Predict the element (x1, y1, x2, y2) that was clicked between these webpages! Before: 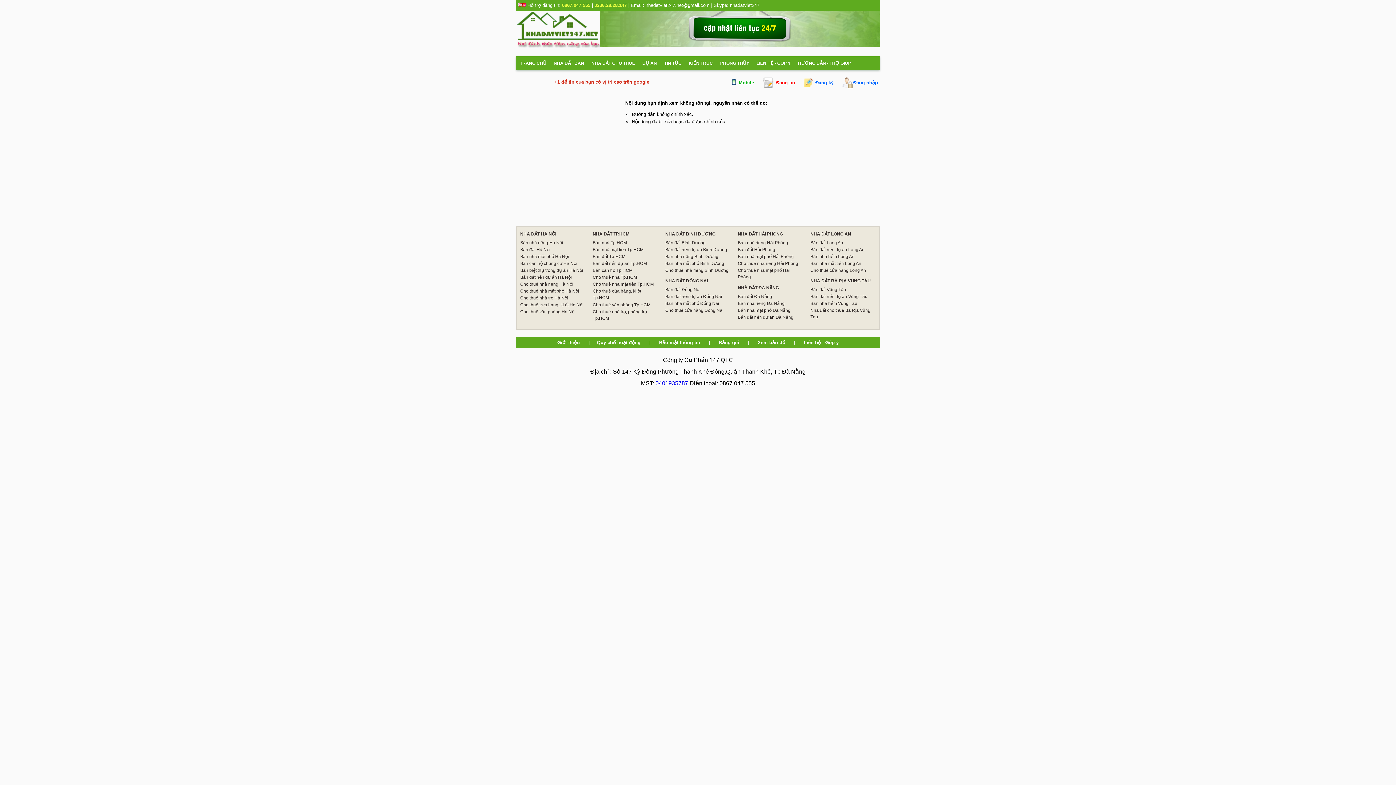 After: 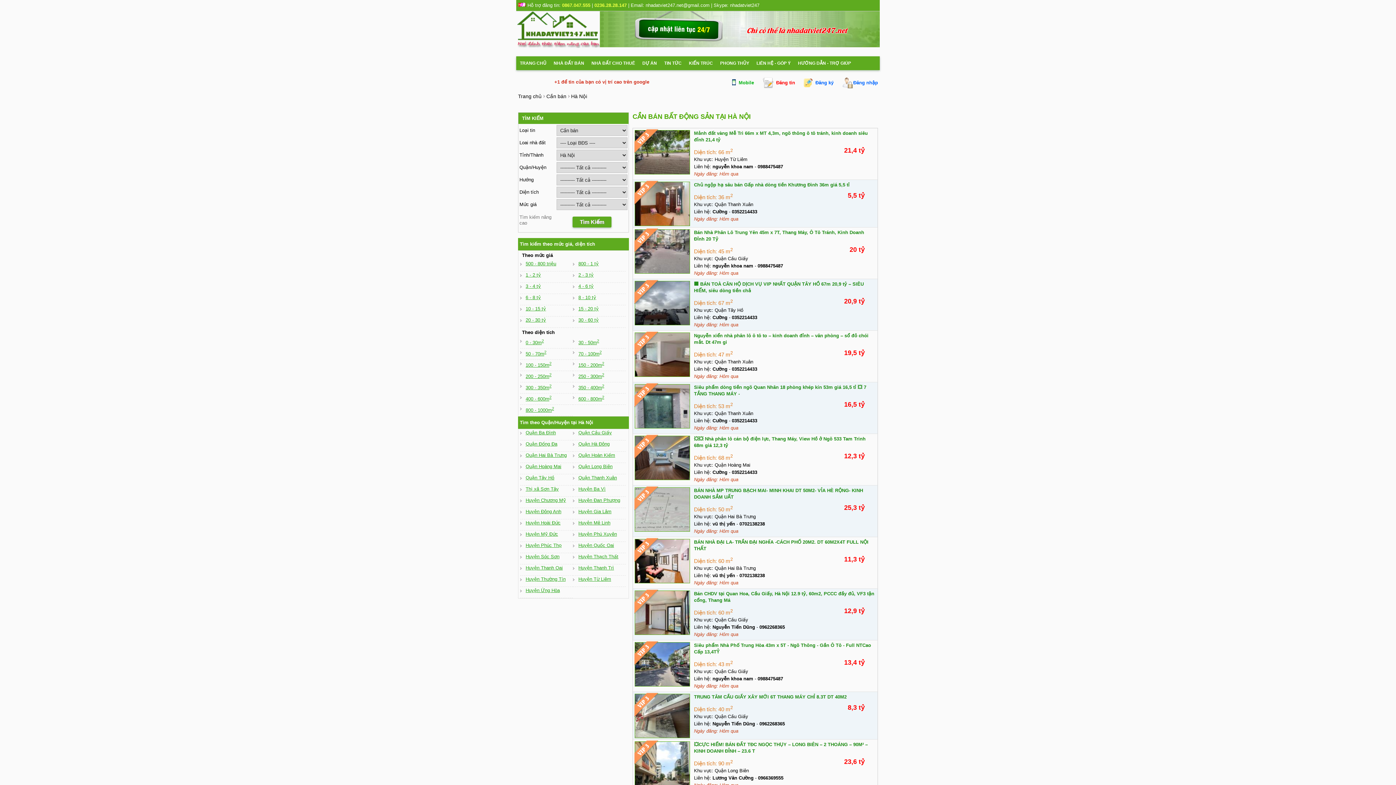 Action: label: NHÀ ĐẤT HÀ NỘI bbox: (520, 231, 556, 236)